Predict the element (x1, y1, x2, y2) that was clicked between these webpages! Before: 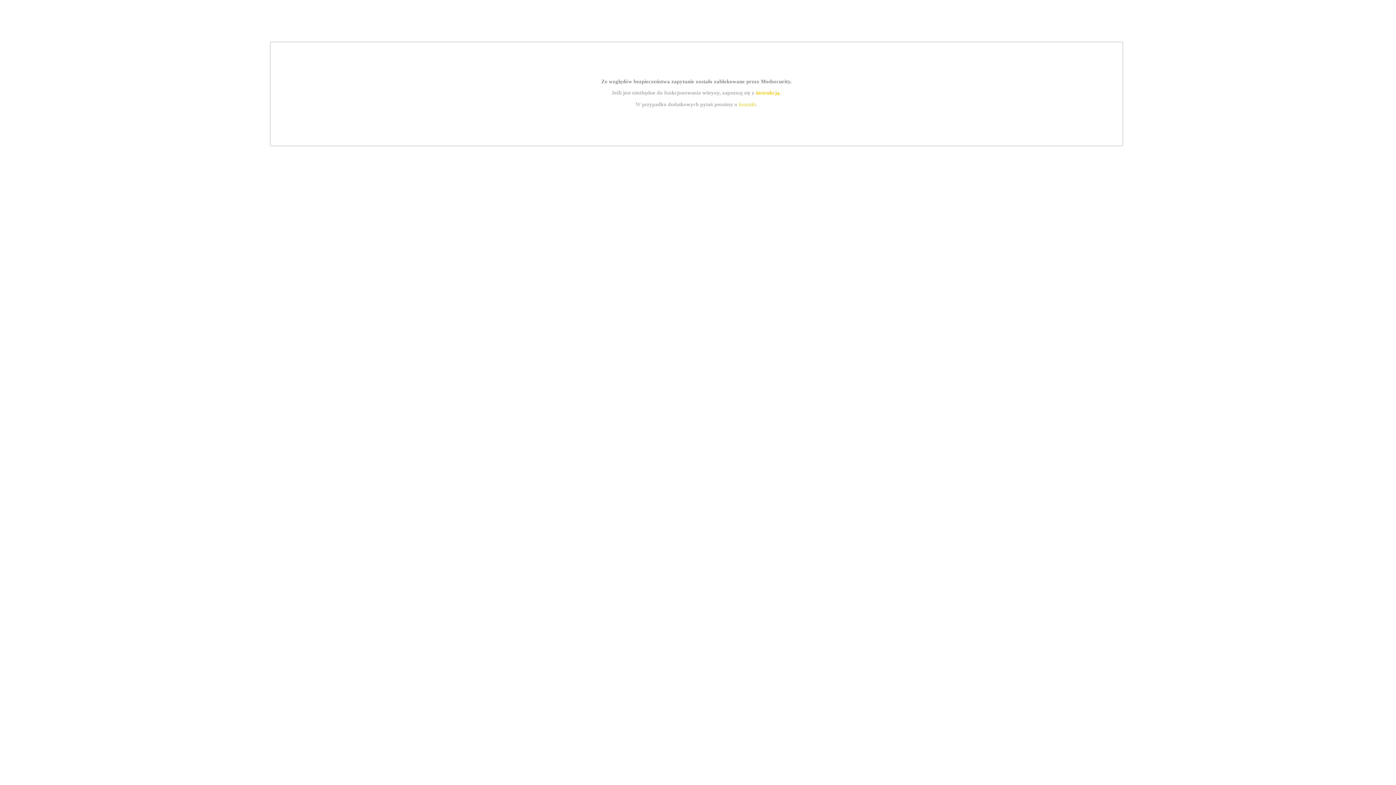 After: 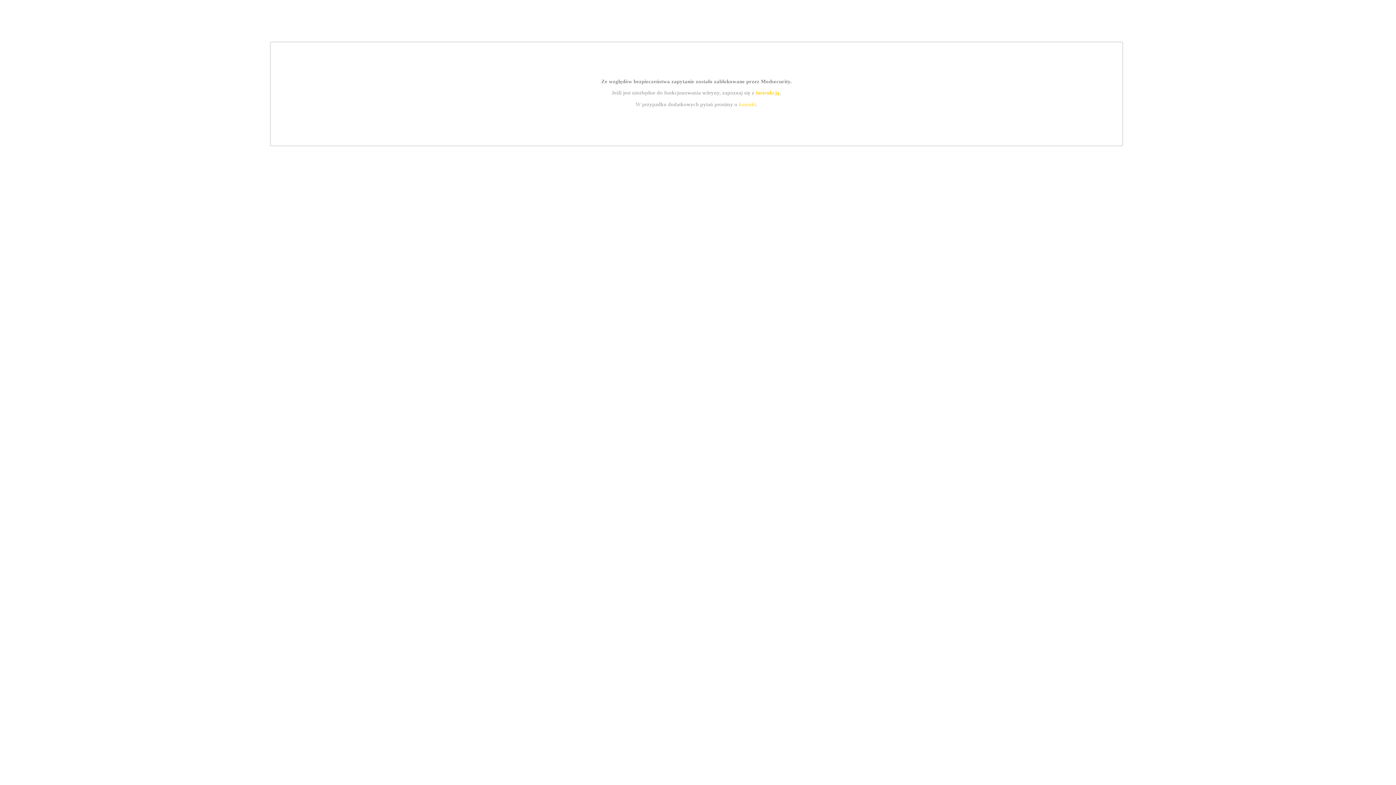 Action: bbox: (755, 89, 779, 95) label: instrukcją